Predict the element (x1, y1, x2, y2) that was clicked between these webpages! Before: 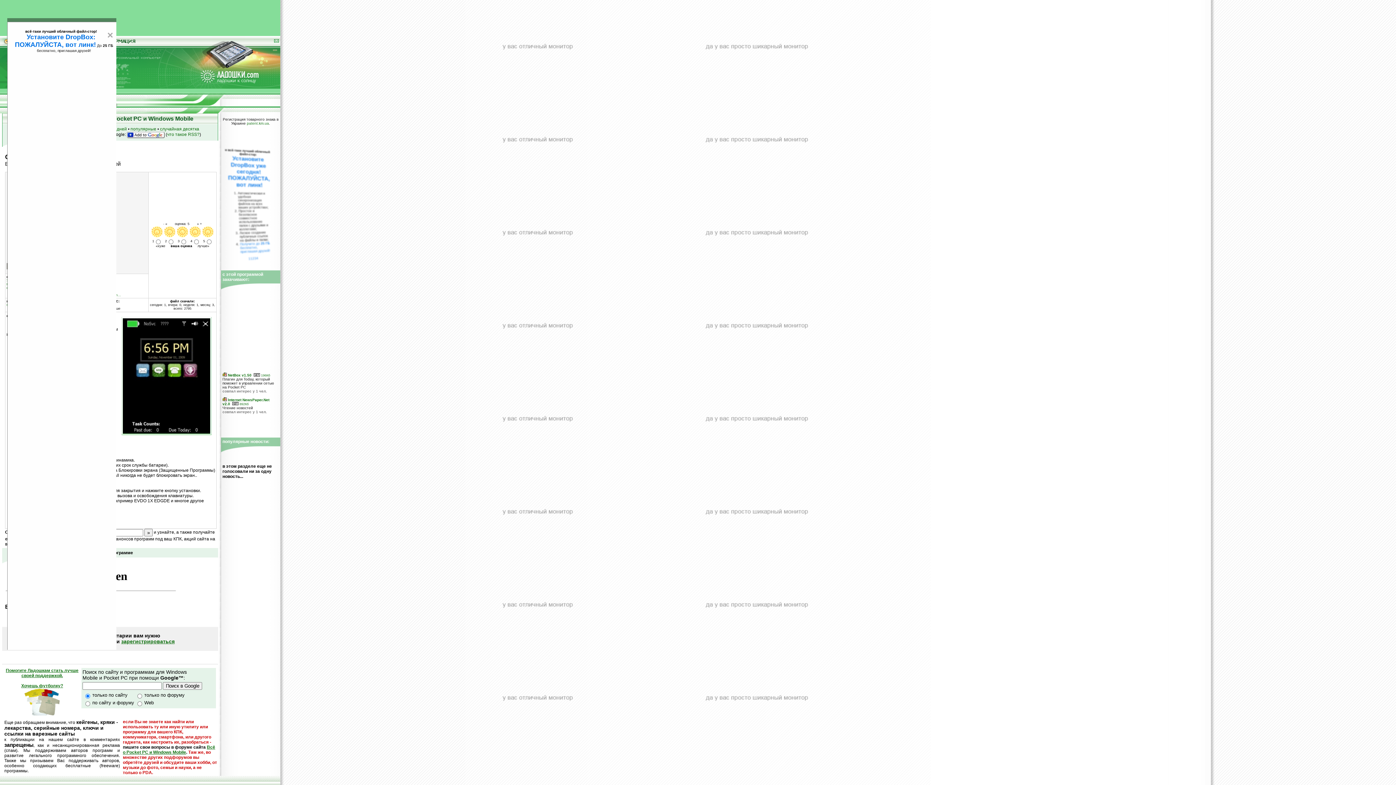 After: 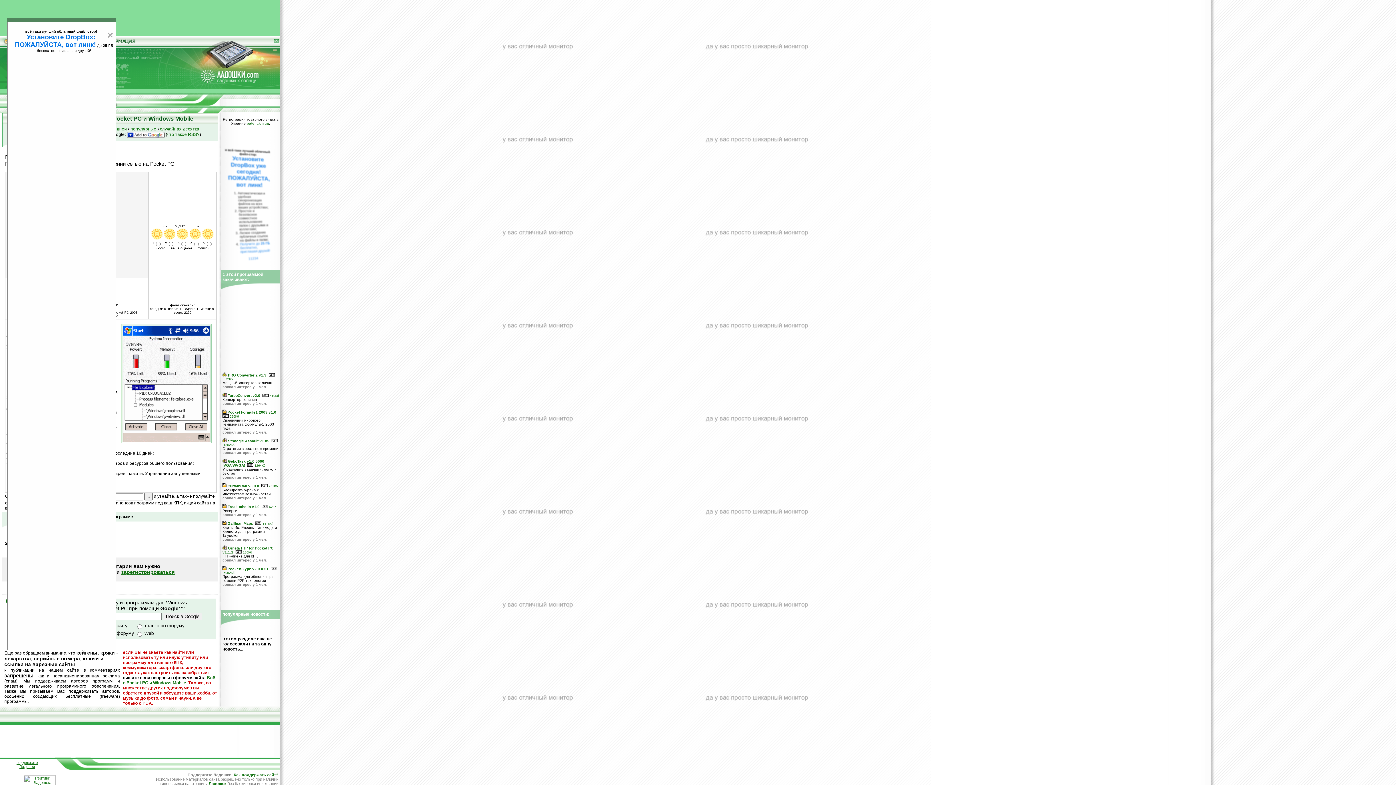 Action: label:  NetBox v1.50 bbox: (222, 373, 251, 377)